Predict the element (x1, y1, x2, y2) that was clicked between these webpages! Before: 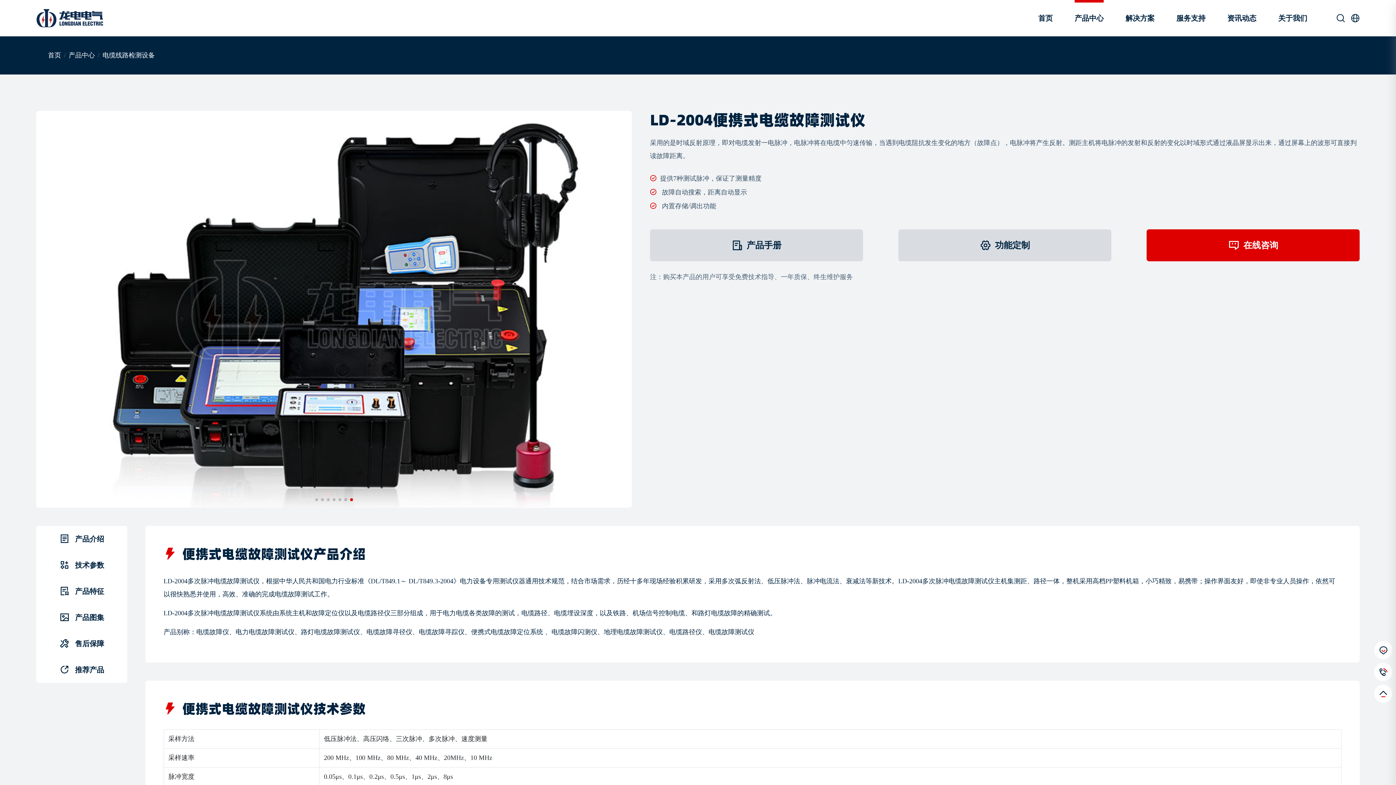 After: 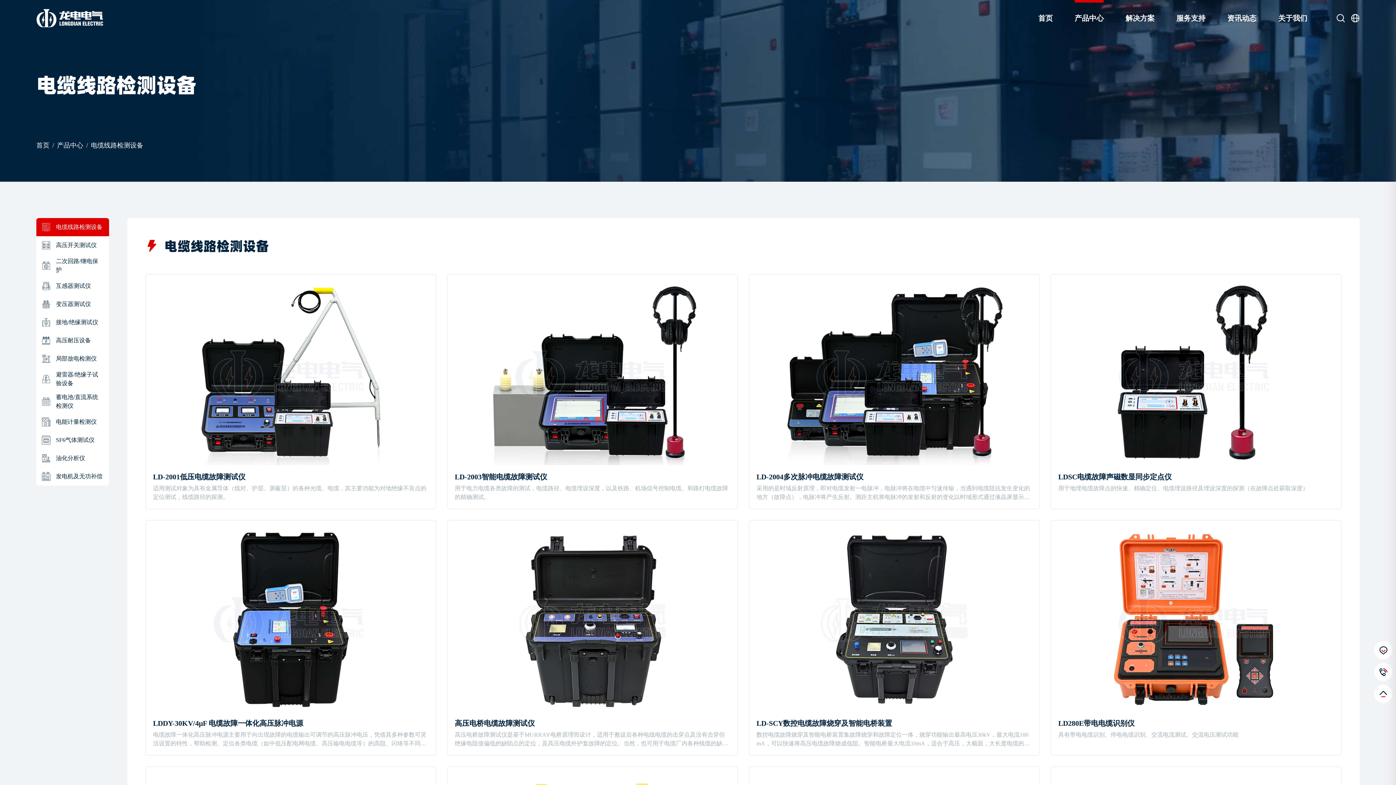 Action: bbox: (102, 51, 154, 58) label: 电缆线路检测设备